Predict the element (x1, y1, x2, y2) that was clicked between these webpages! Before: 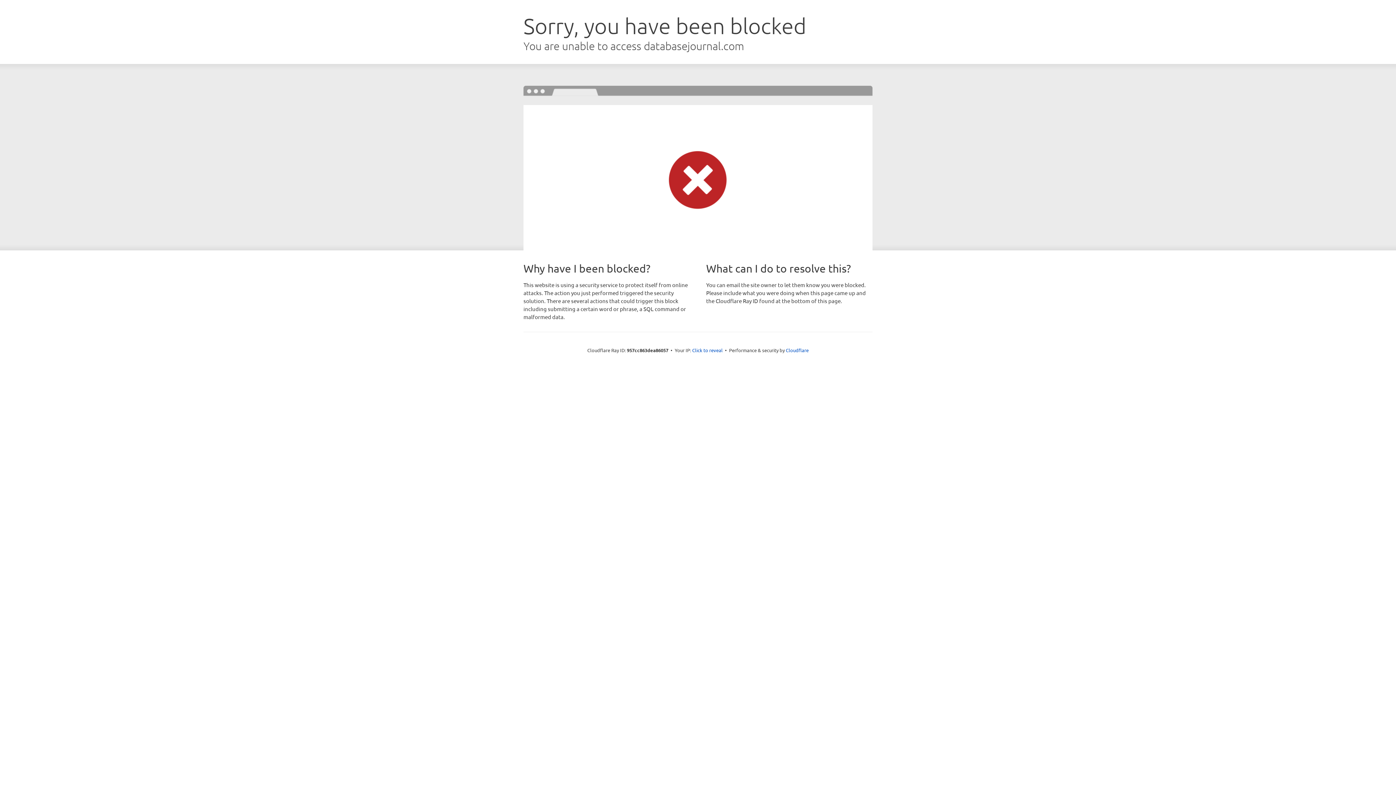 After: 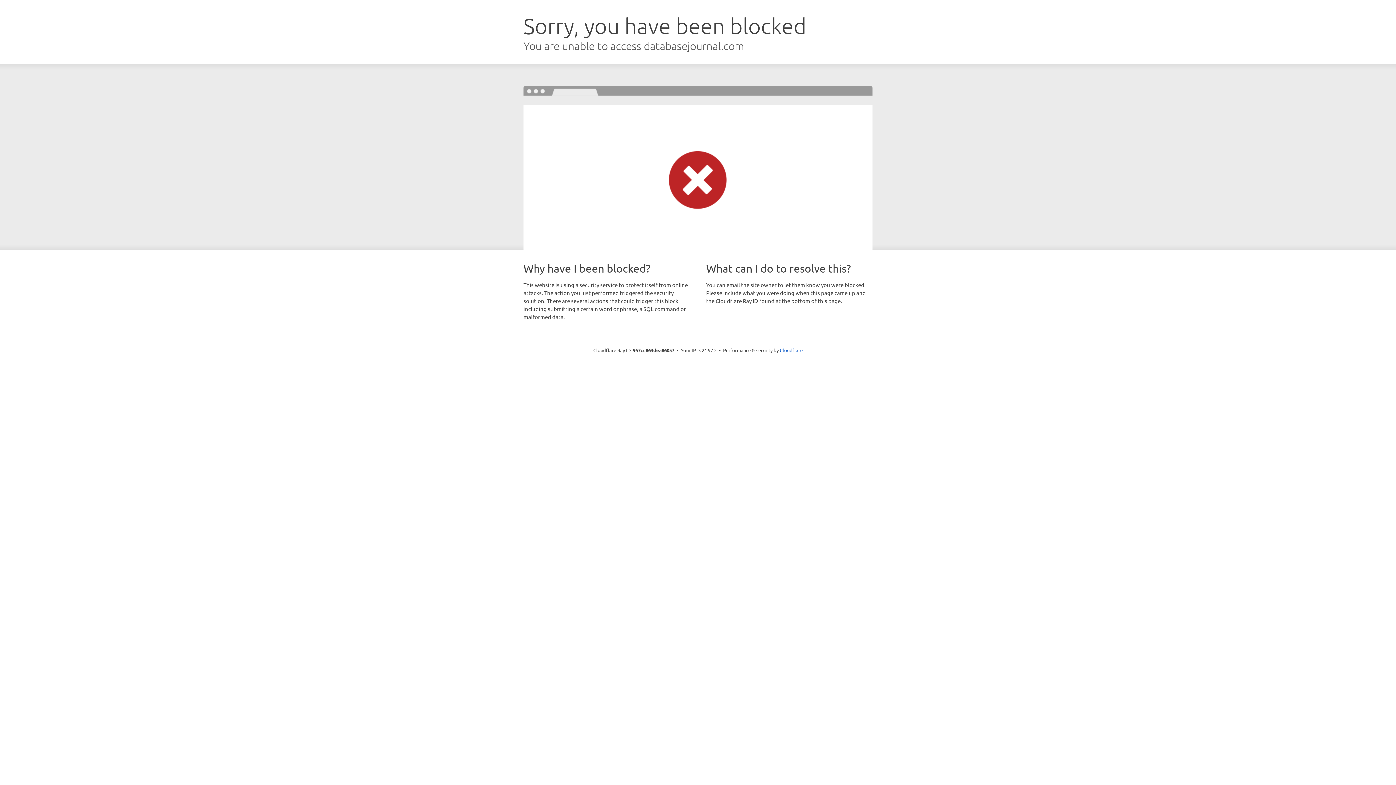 Action: bbox: (692, 346, 722, 353) label: Click to reveal